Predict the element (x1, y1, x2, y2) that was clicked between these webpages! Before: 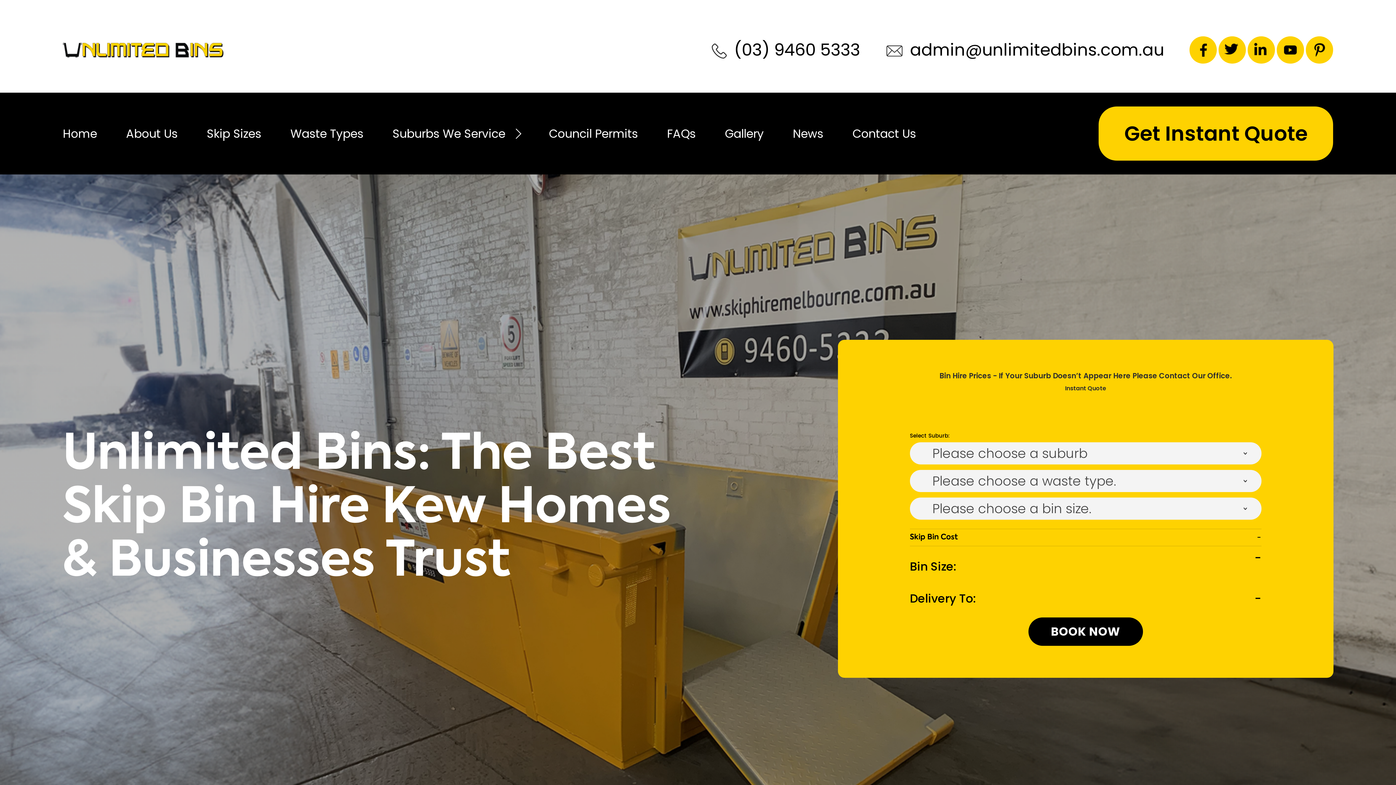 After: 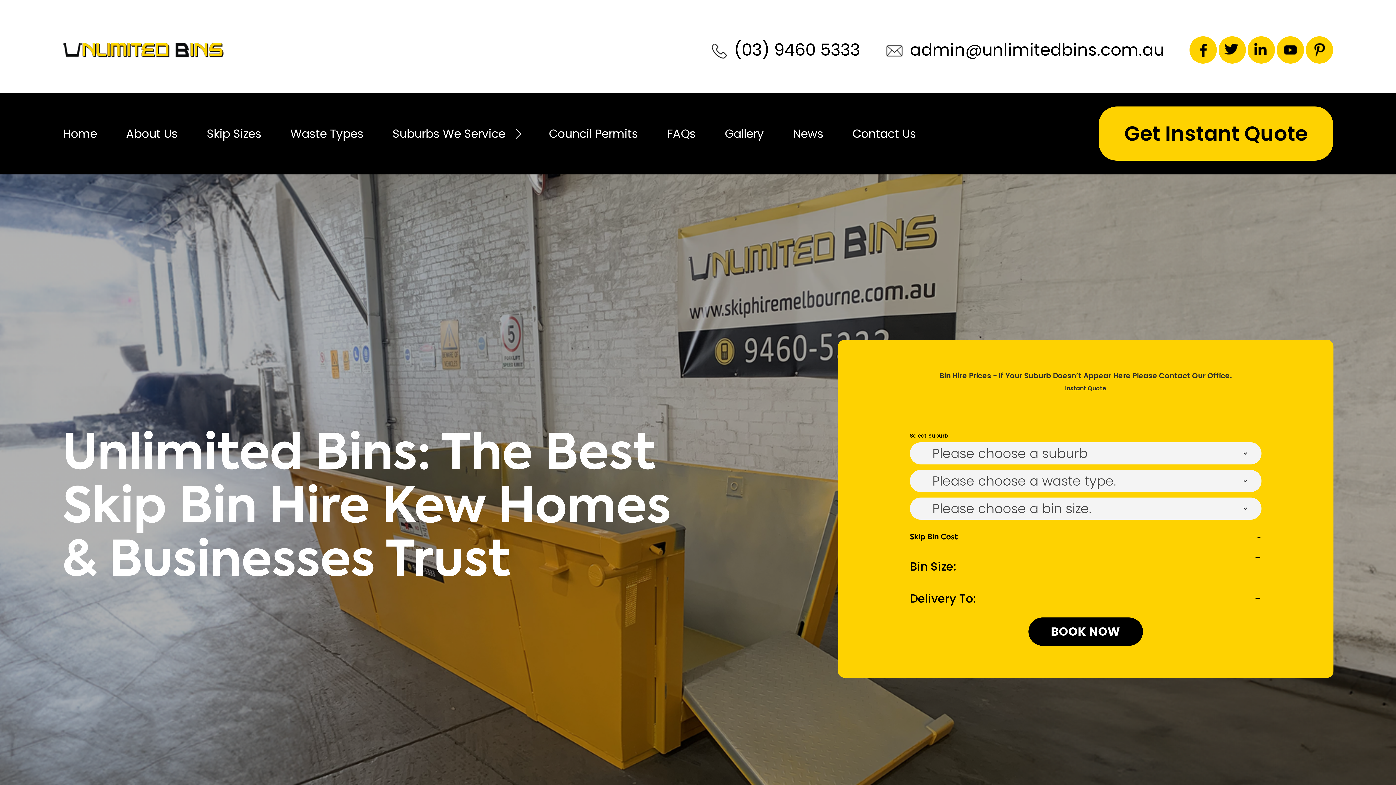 Action: bbox: (712, 38, 860, 61) label: (03) 9460 5333